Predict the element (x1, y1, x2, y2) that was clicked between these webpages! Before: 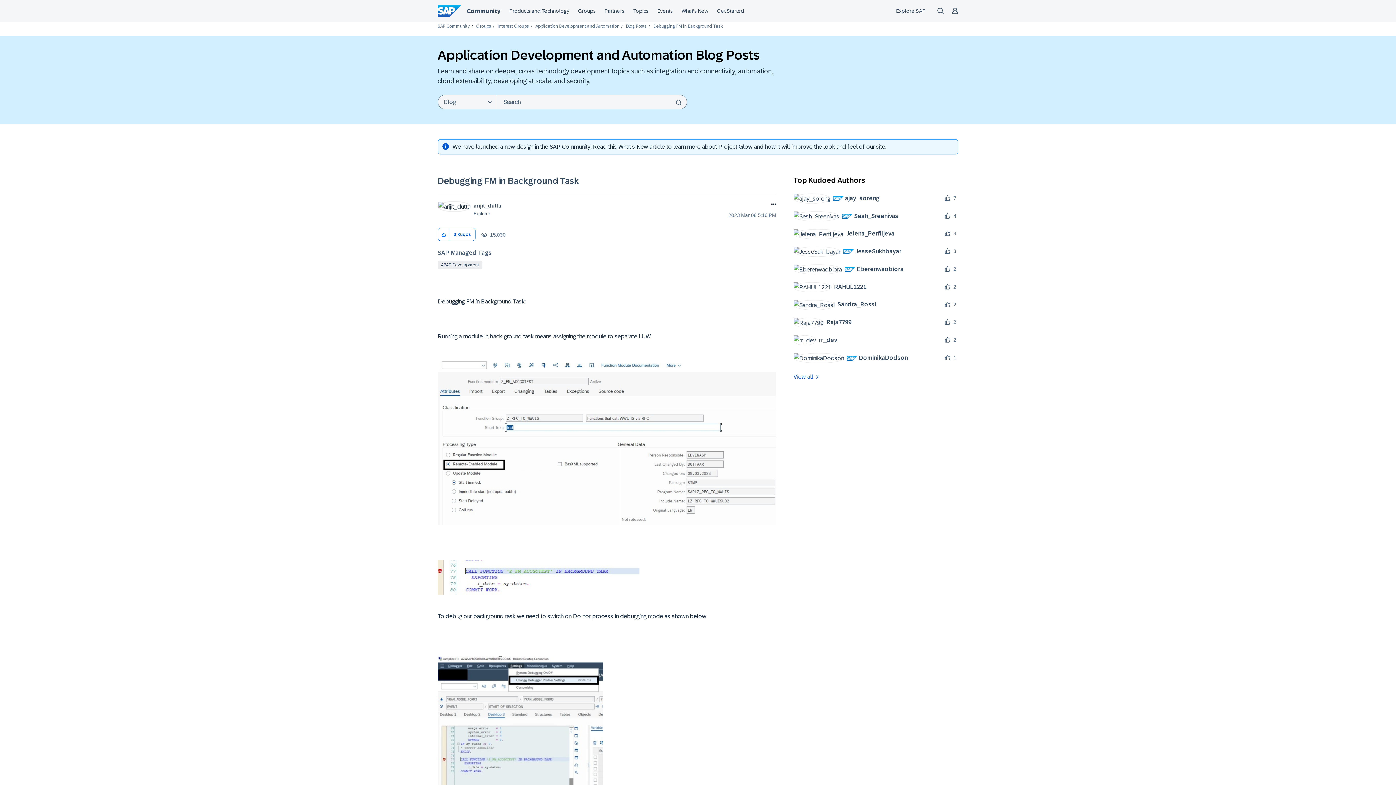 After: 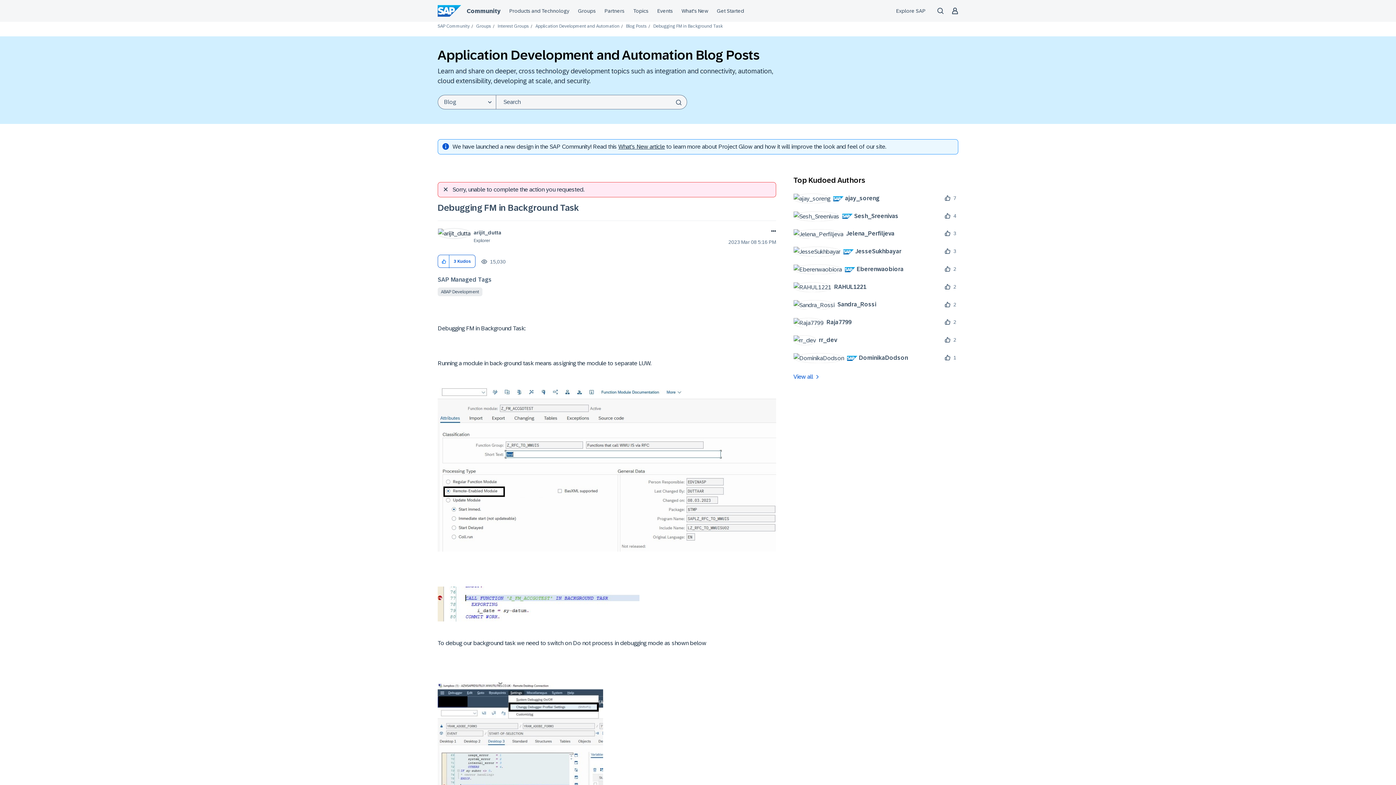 Action: label: Click here to give kudos to this post. bbox: (438, 228, 449, 241)